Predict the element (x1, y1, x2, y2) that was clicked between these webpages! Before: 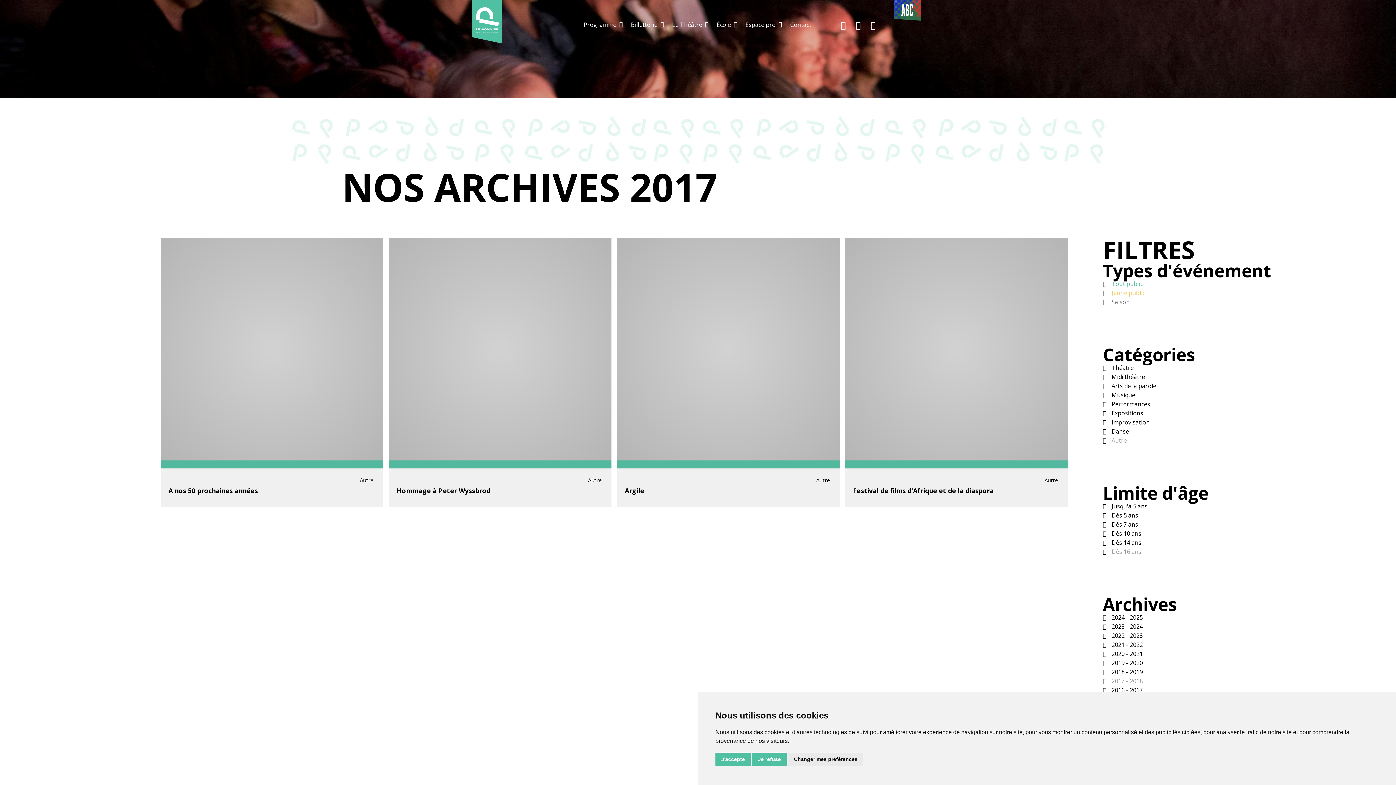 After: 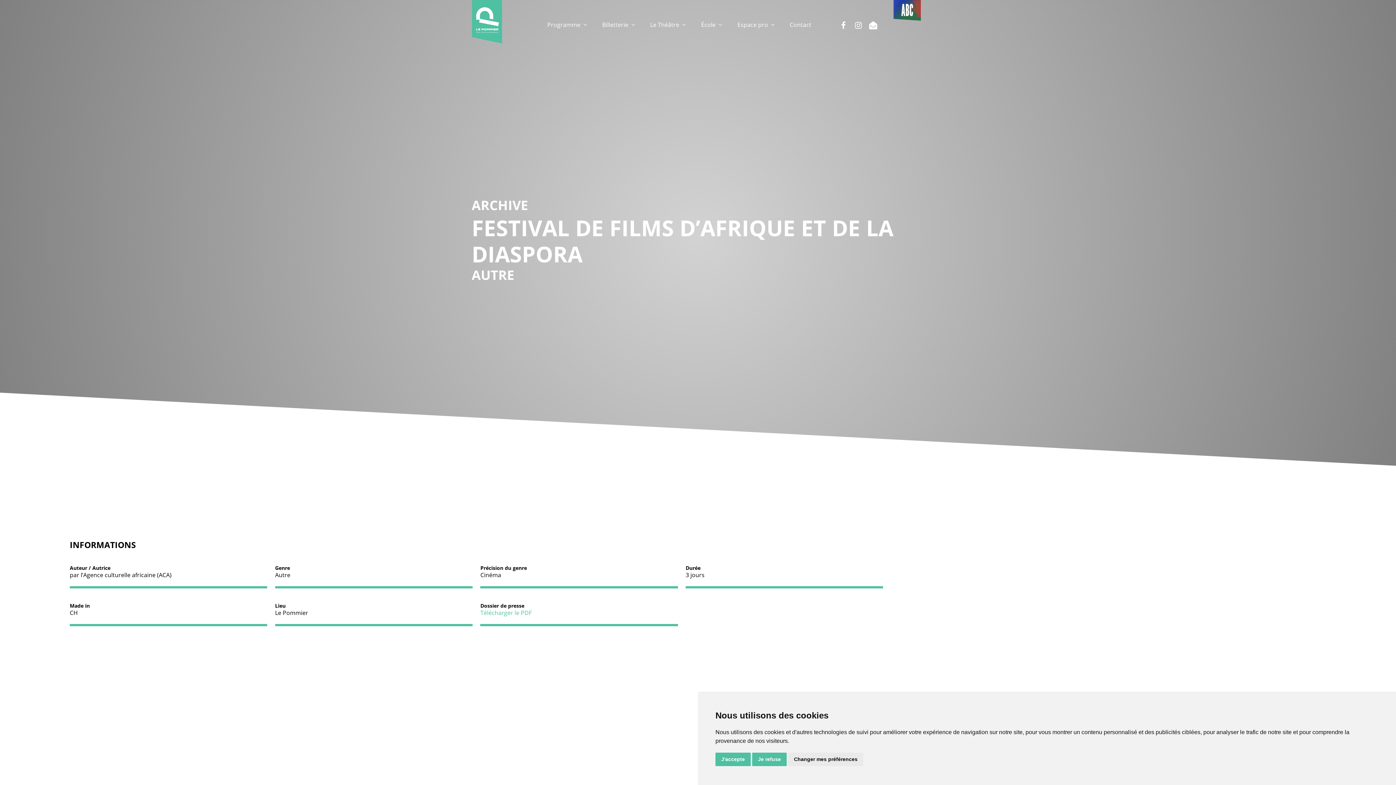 Action: bbox: (845, 237, 1068, 507) label: Autre
Festival de films d’Afrique et de la diaspora